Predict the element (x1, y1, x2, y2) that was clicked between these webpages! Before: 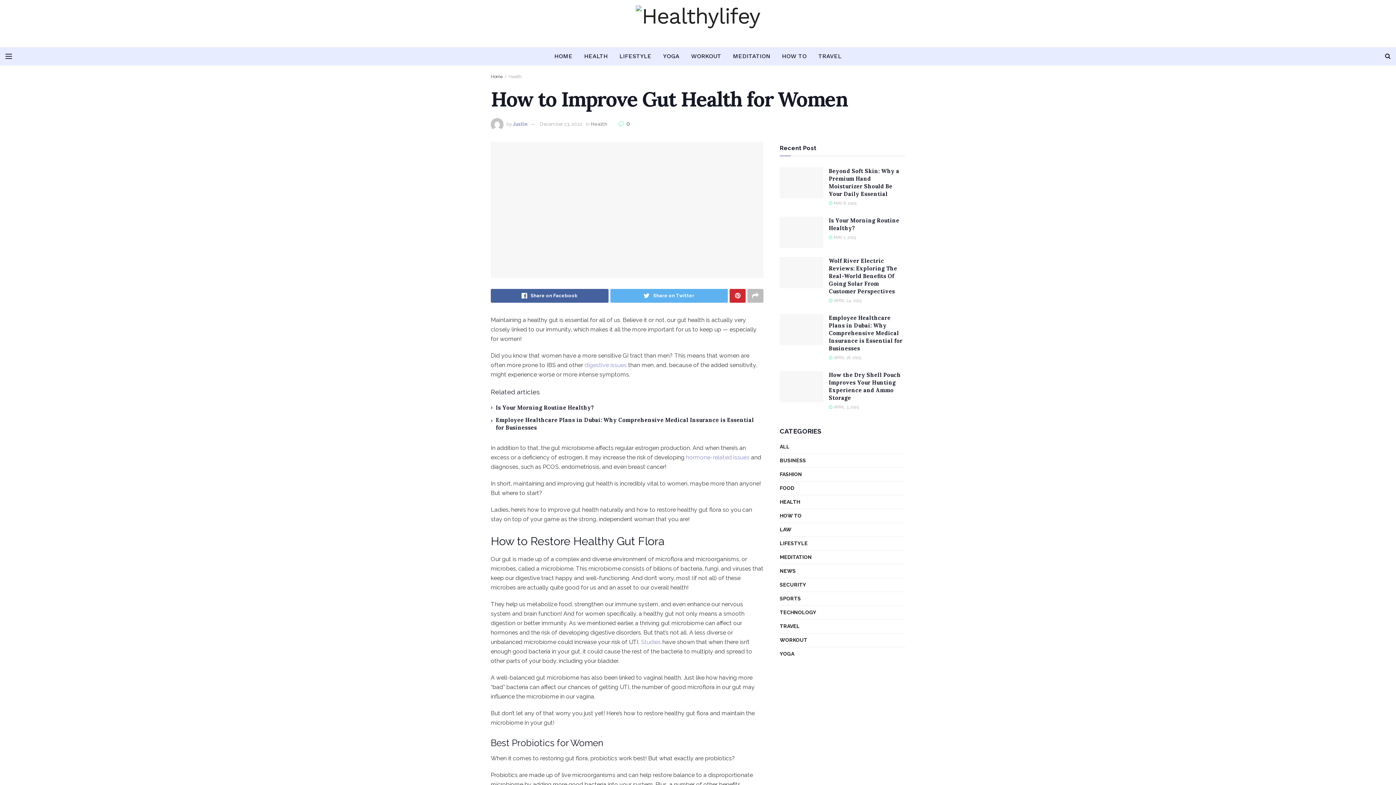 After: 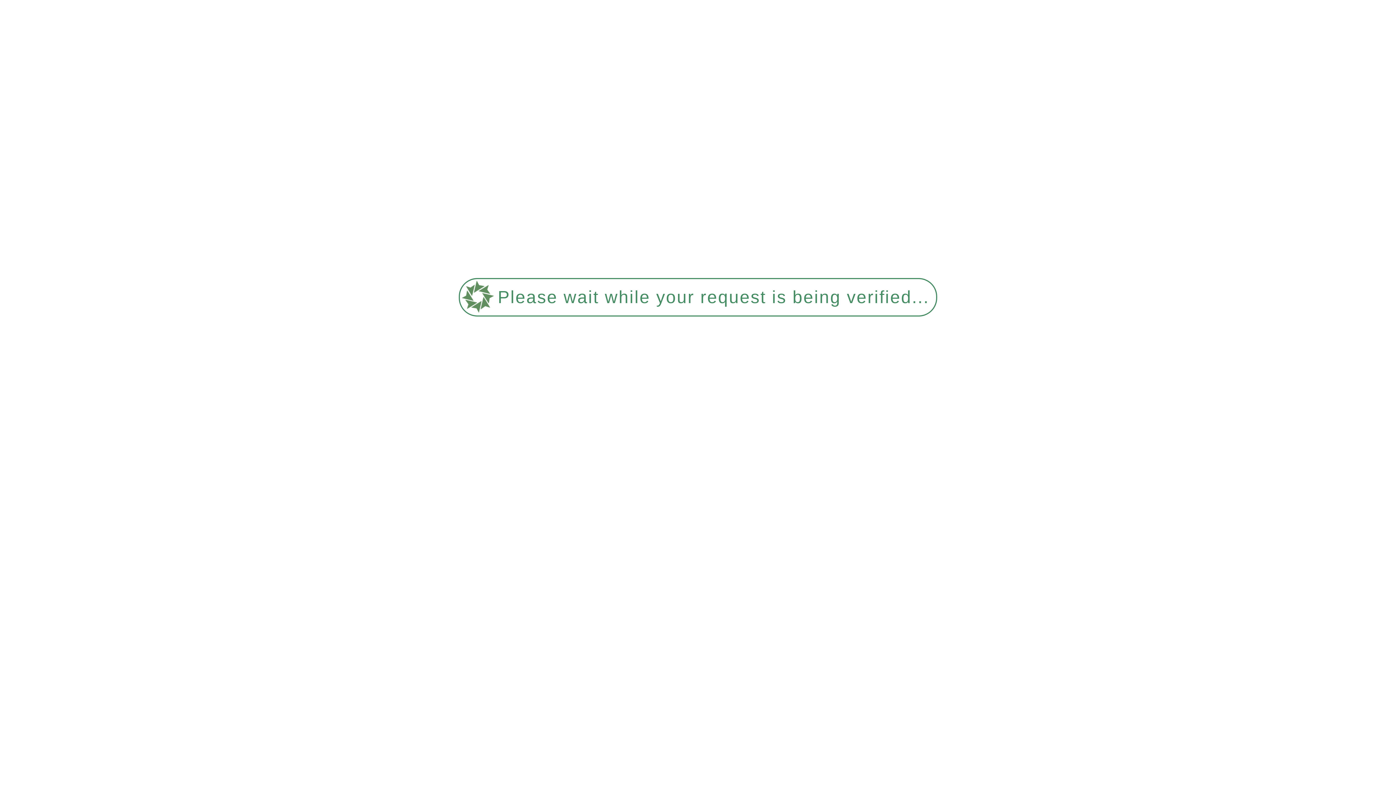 Action: label: HOME bbox: (548, 47, 578, 65)